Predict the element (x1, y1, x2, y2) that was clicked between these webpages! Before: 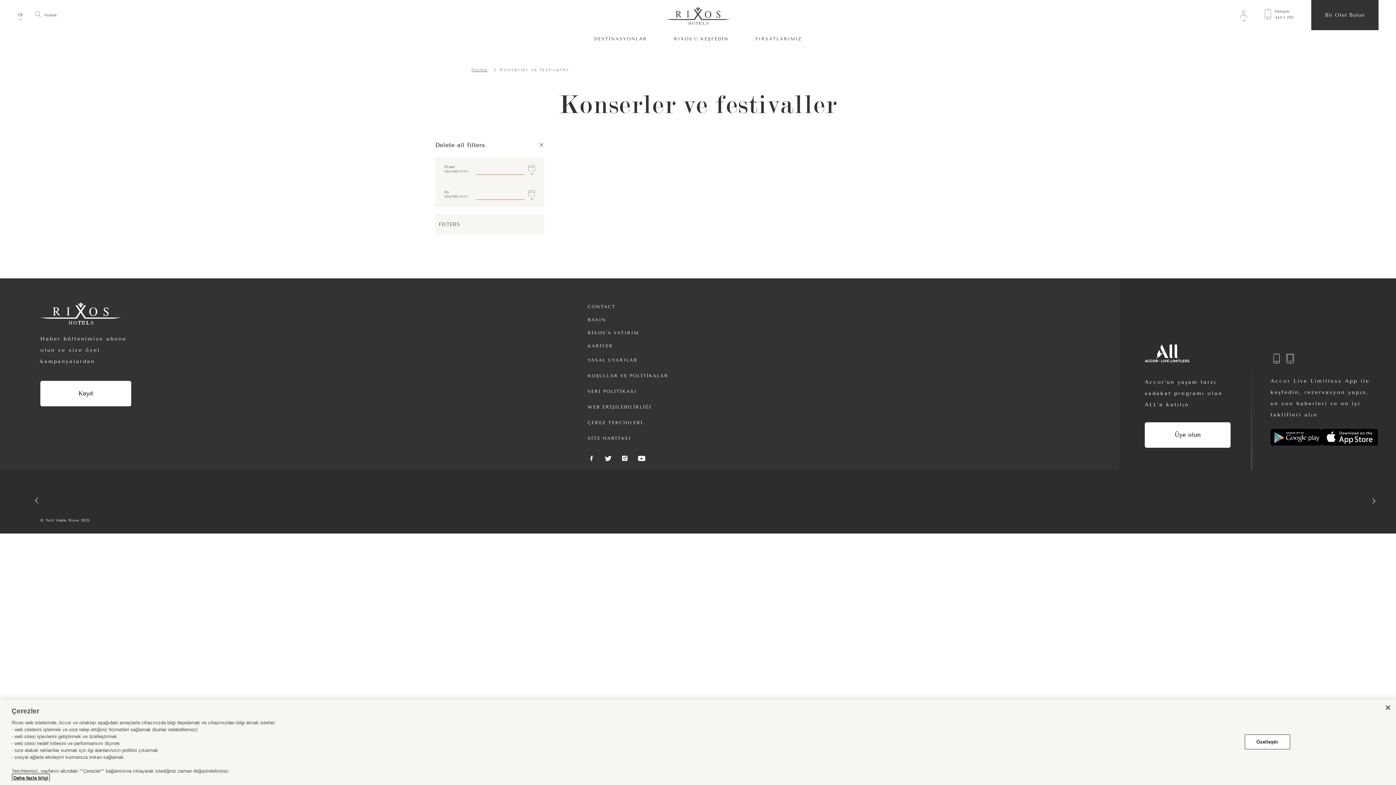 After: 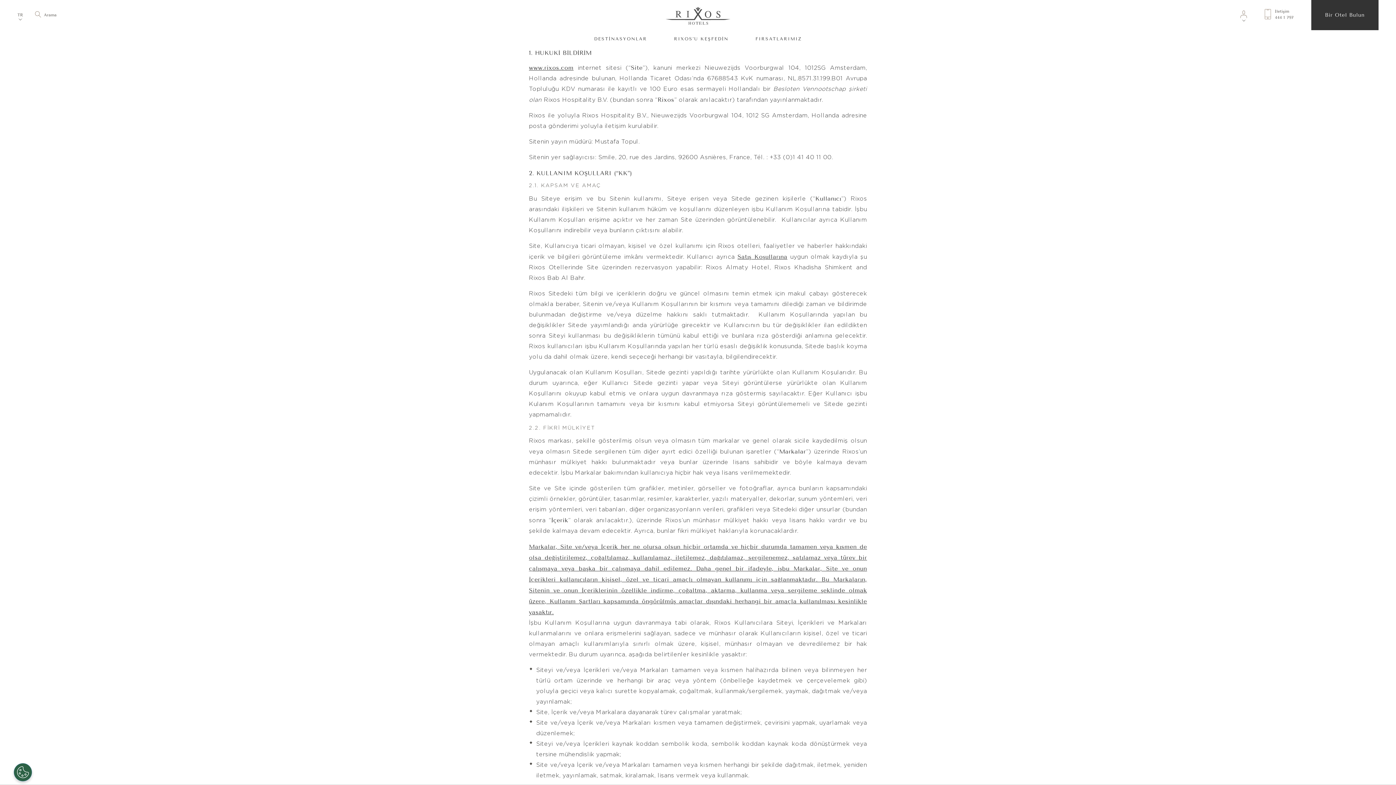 Action: label: YASAL UYARILAR bbox: (587, 354, 668, 366)